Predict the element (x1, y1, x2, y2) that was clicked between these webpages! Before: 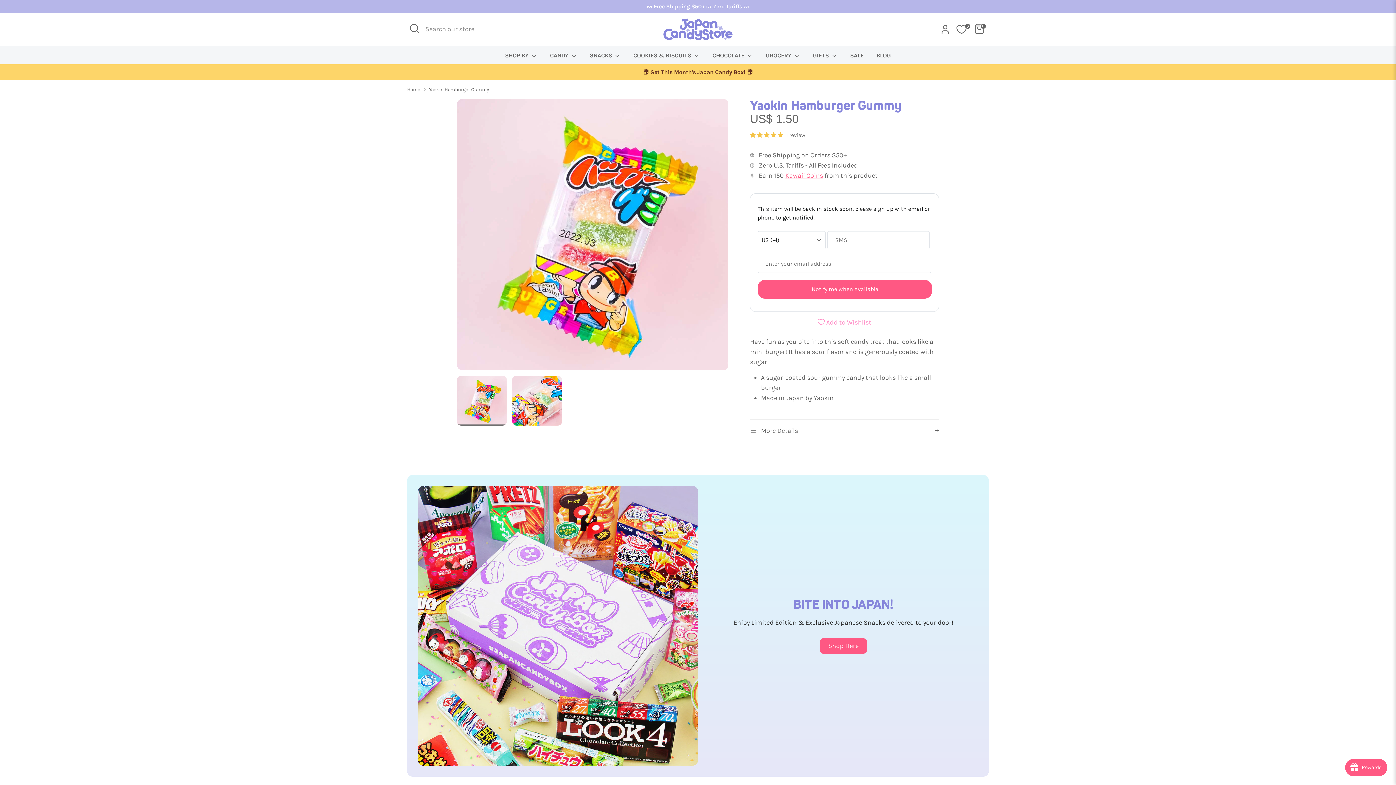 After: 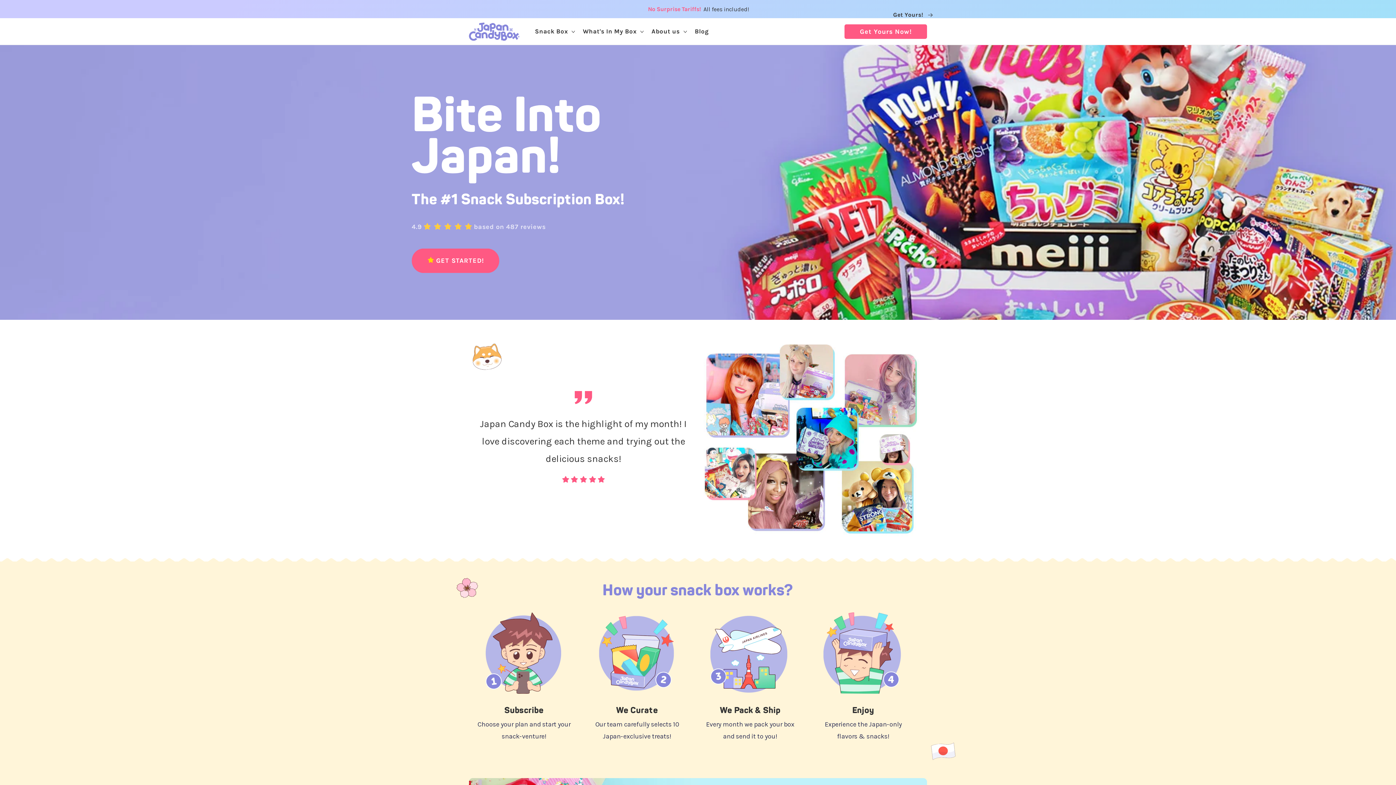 Action: bbox: (418, 486, 698, 766)